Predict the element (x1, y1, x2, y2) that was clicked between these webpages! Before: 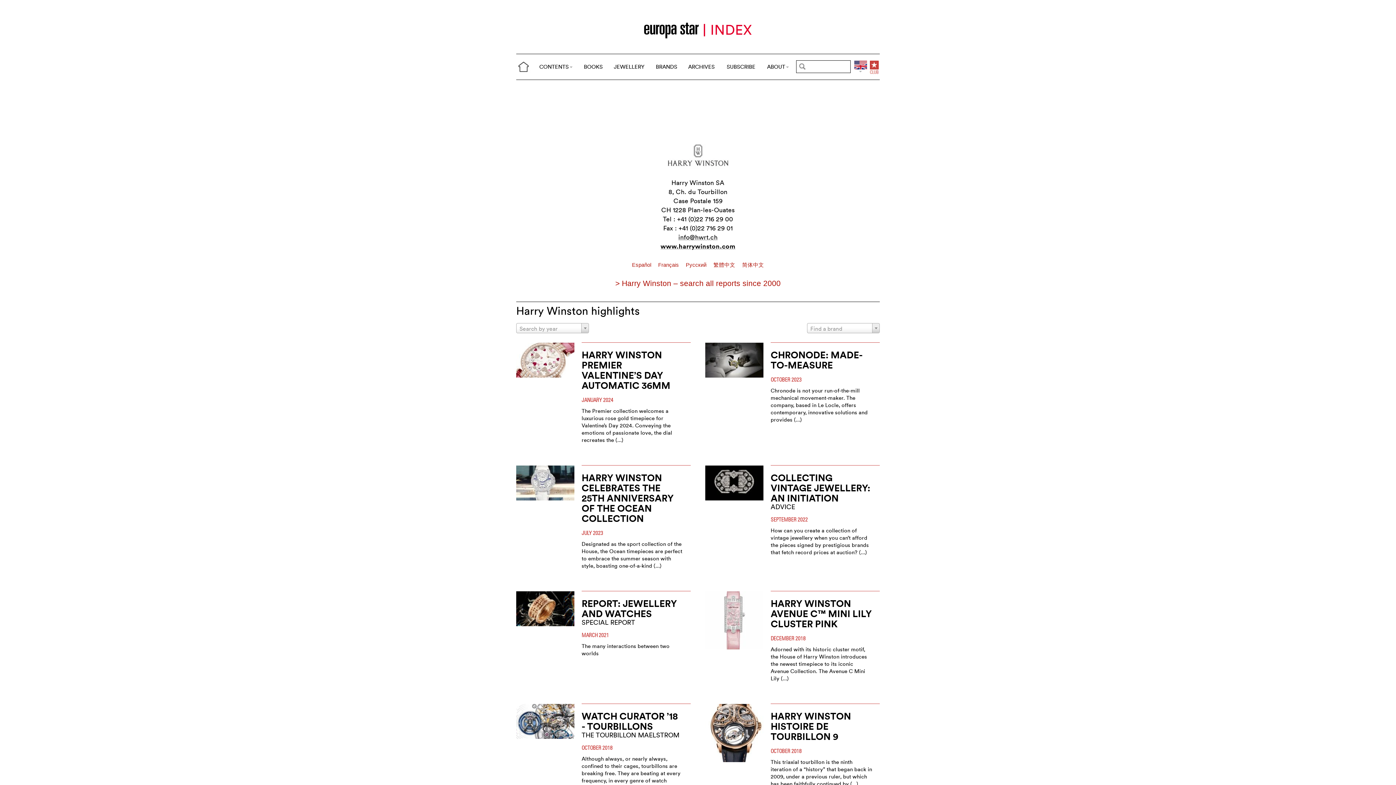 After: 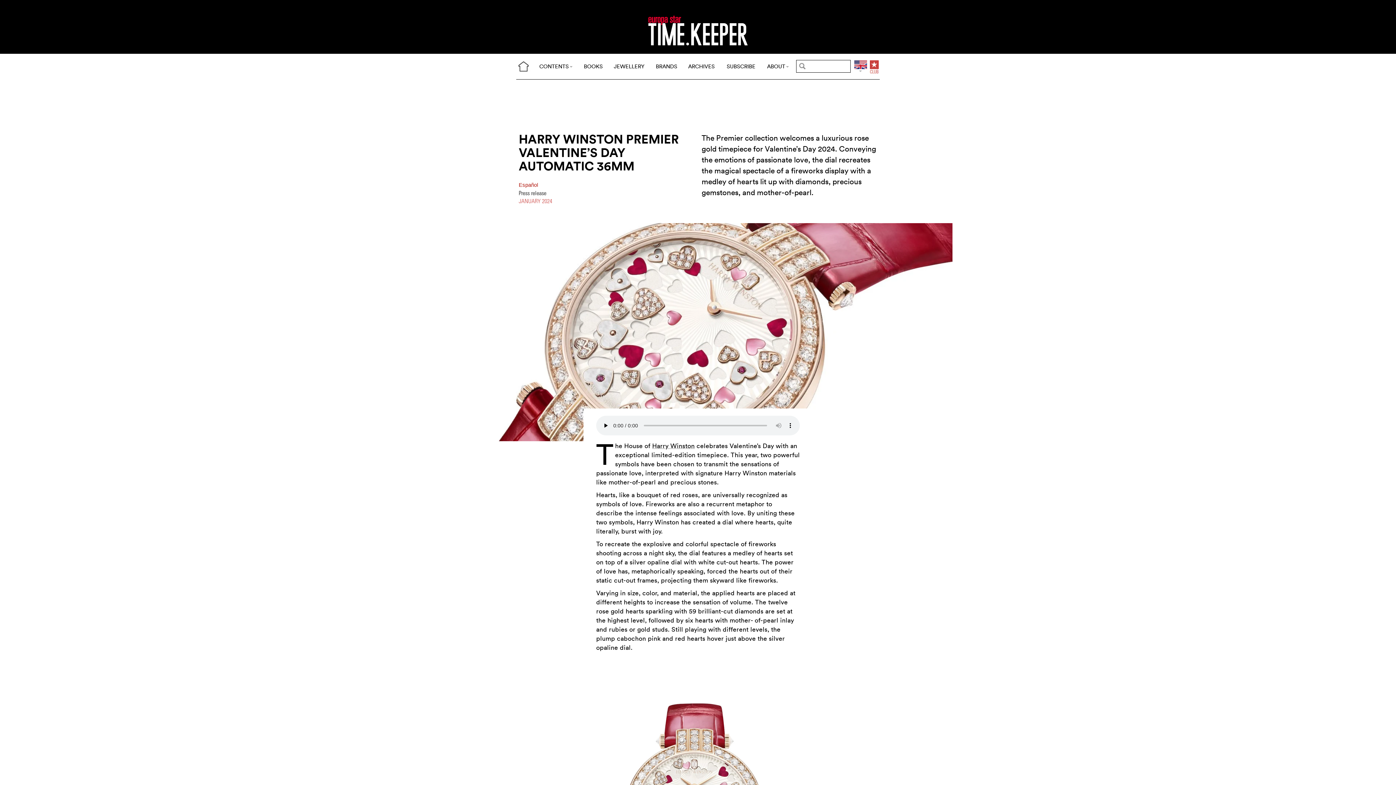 Action: bbox: (516, 342, 574, 377)